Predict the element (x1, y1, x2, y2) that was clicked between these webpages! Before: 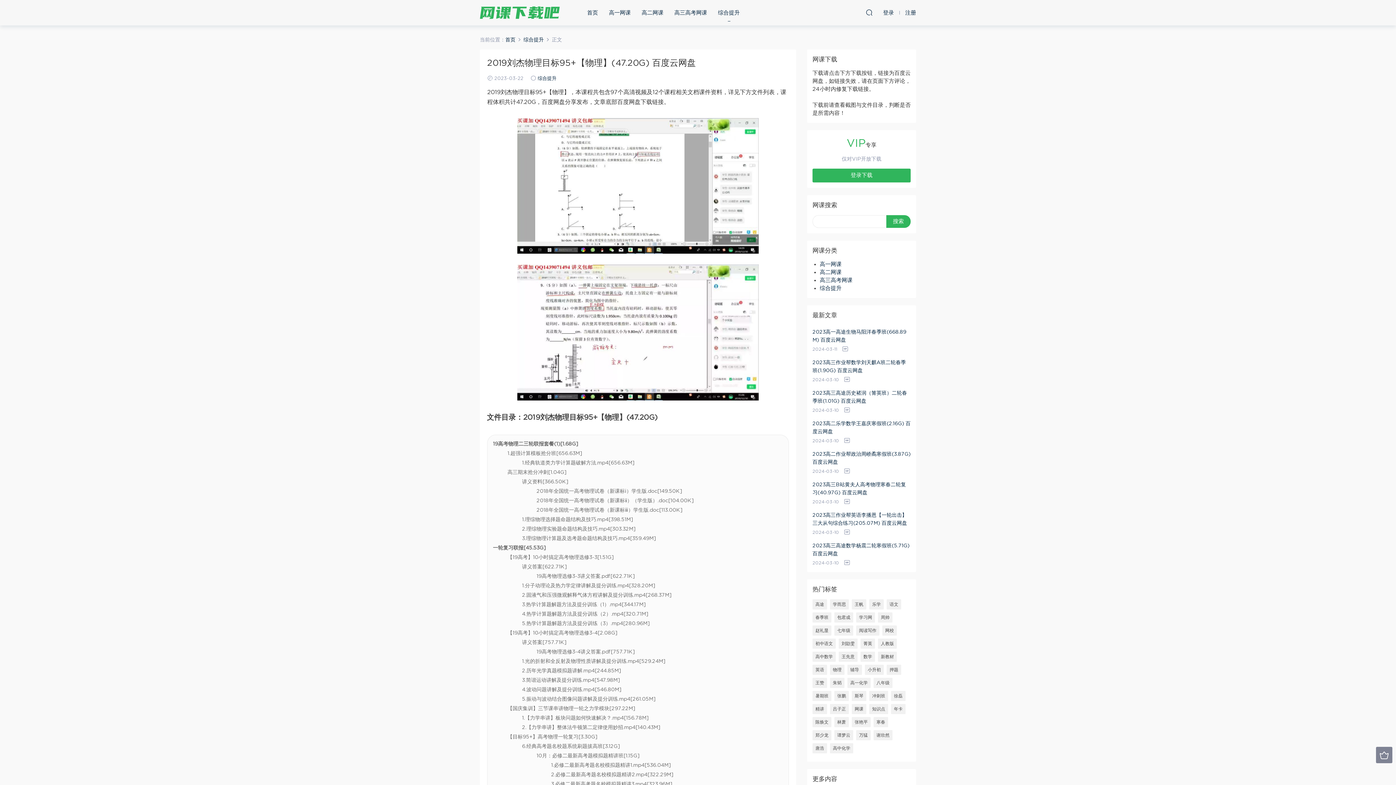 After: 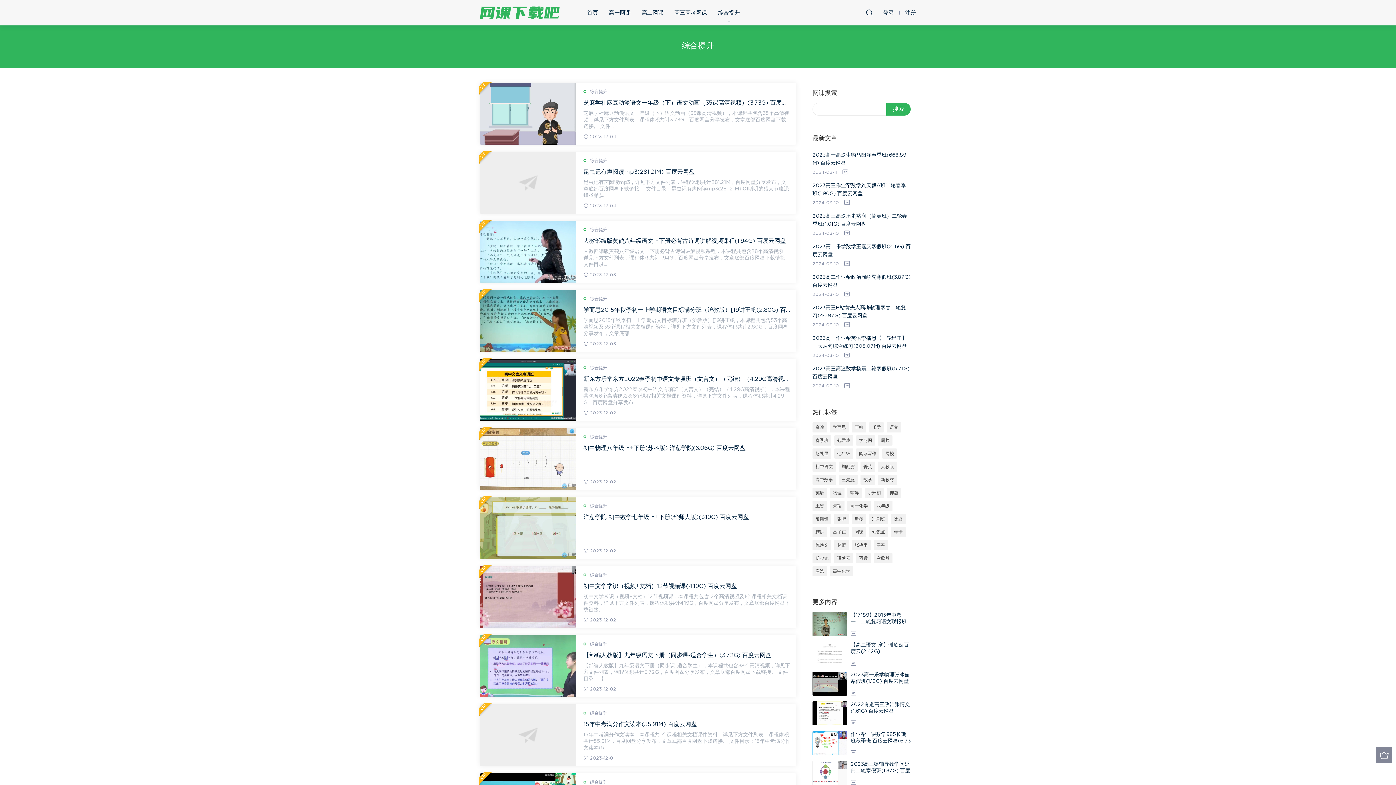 Action: bbox: (820, 285, 841, 291) label: 综合提升